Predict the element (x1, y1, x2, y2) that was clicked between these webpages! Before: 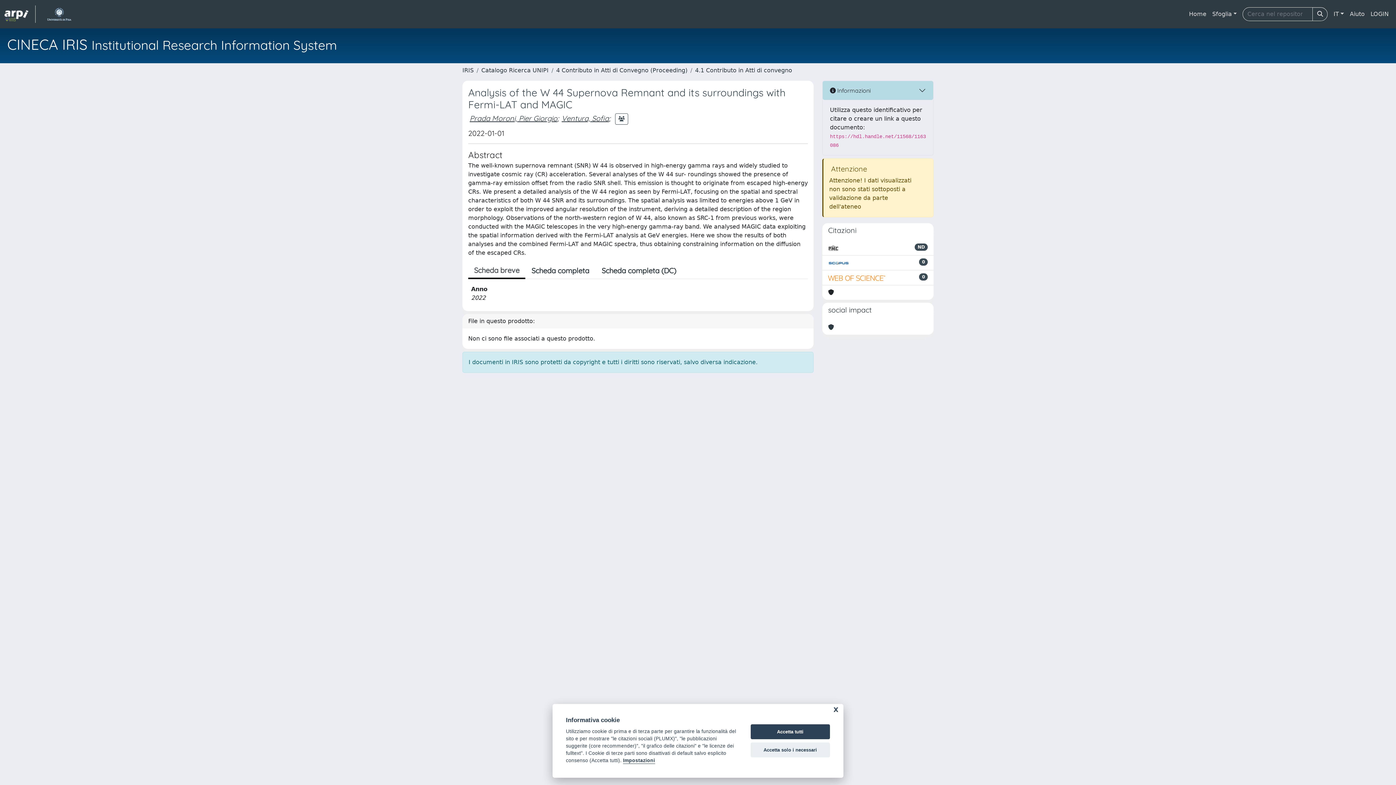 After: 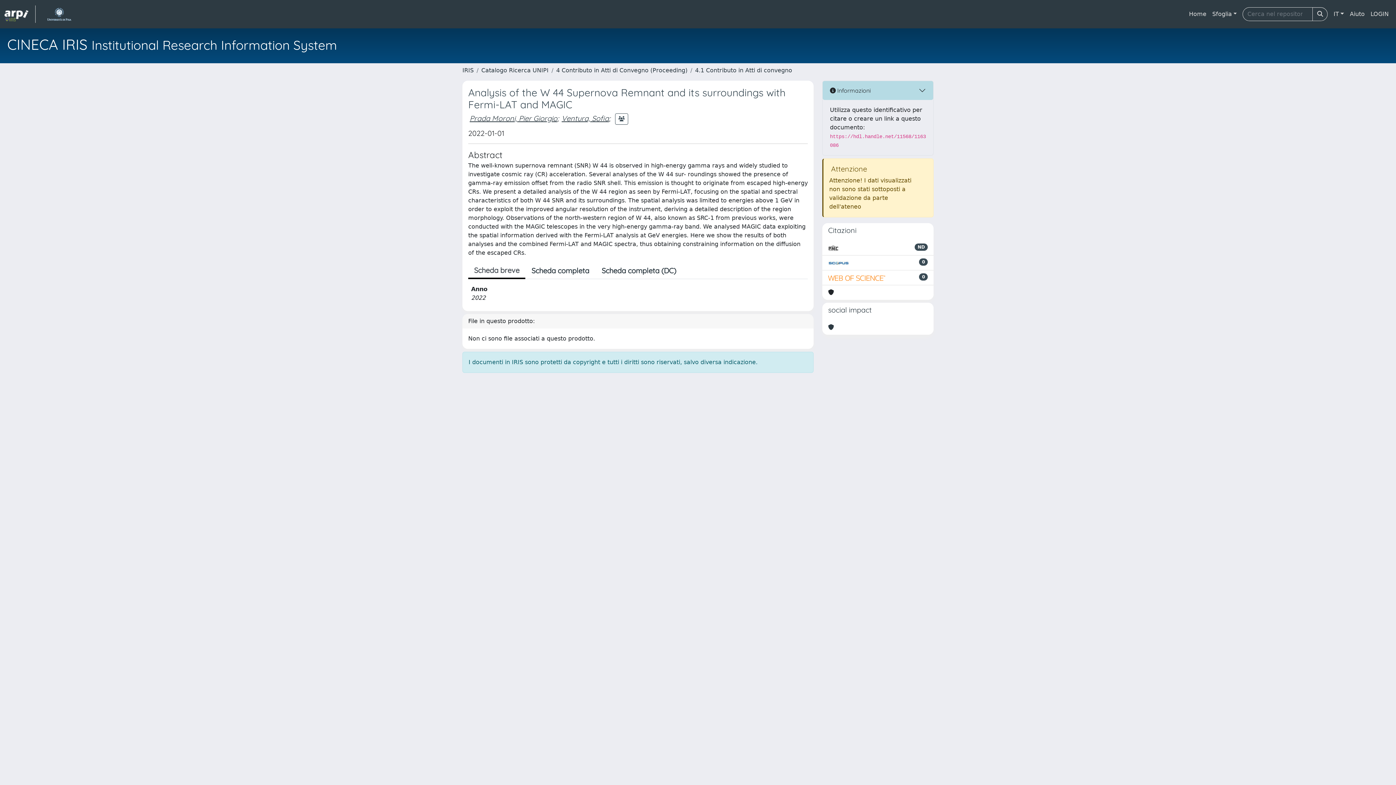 Action: bbox: (750, 742, 830, 757) label: Accetta solo i necessari